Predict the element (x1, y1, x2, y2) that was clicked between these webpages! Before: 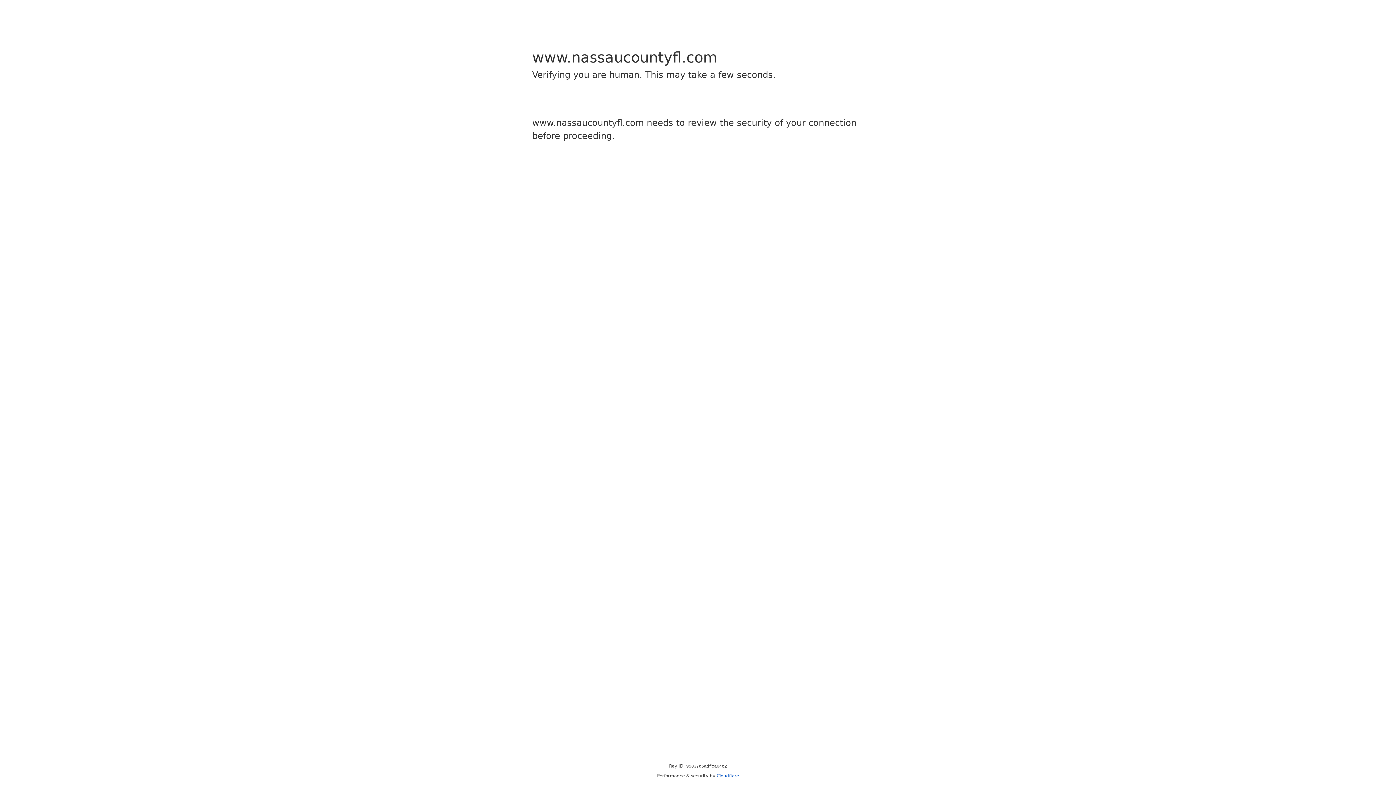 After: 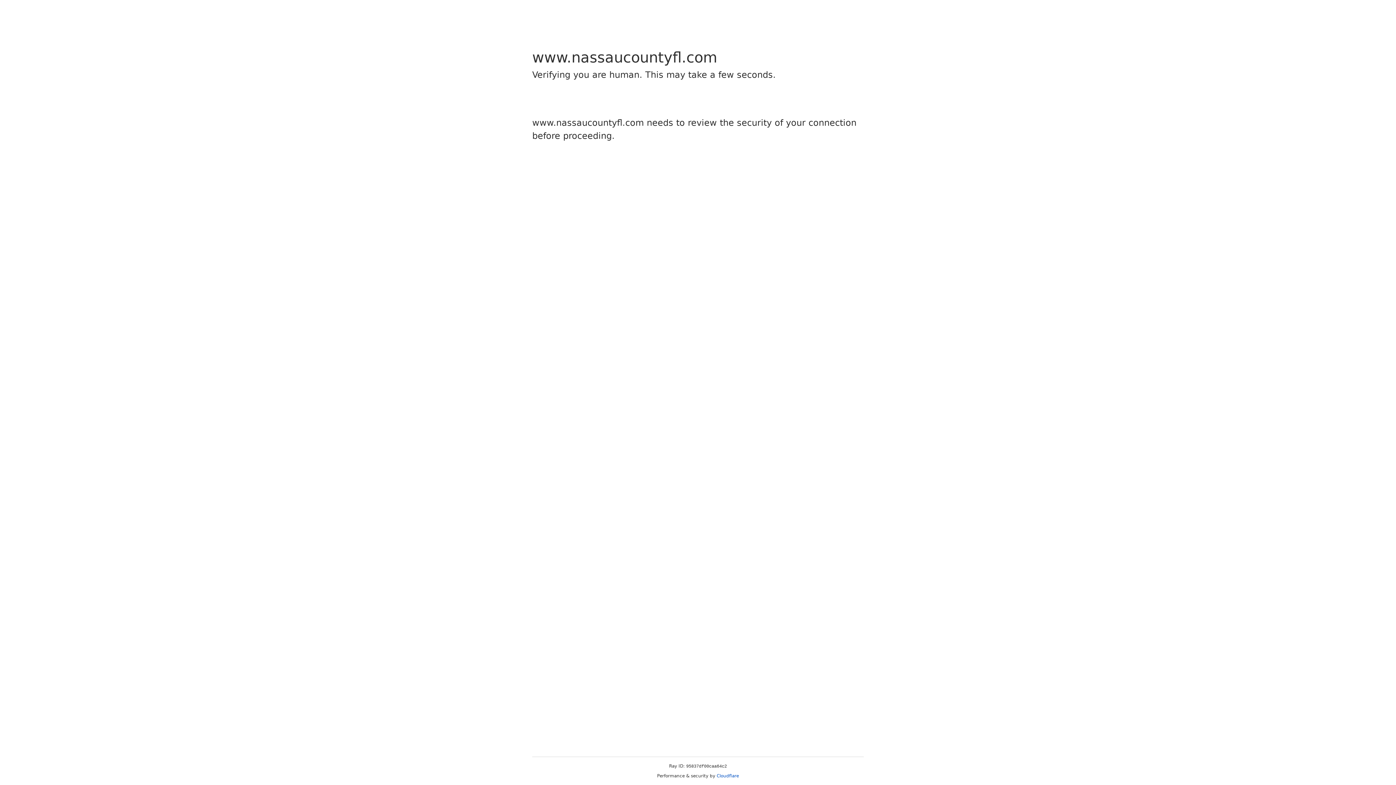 Action: label: Cloudflare bbox: (716, 773, 739, 778)